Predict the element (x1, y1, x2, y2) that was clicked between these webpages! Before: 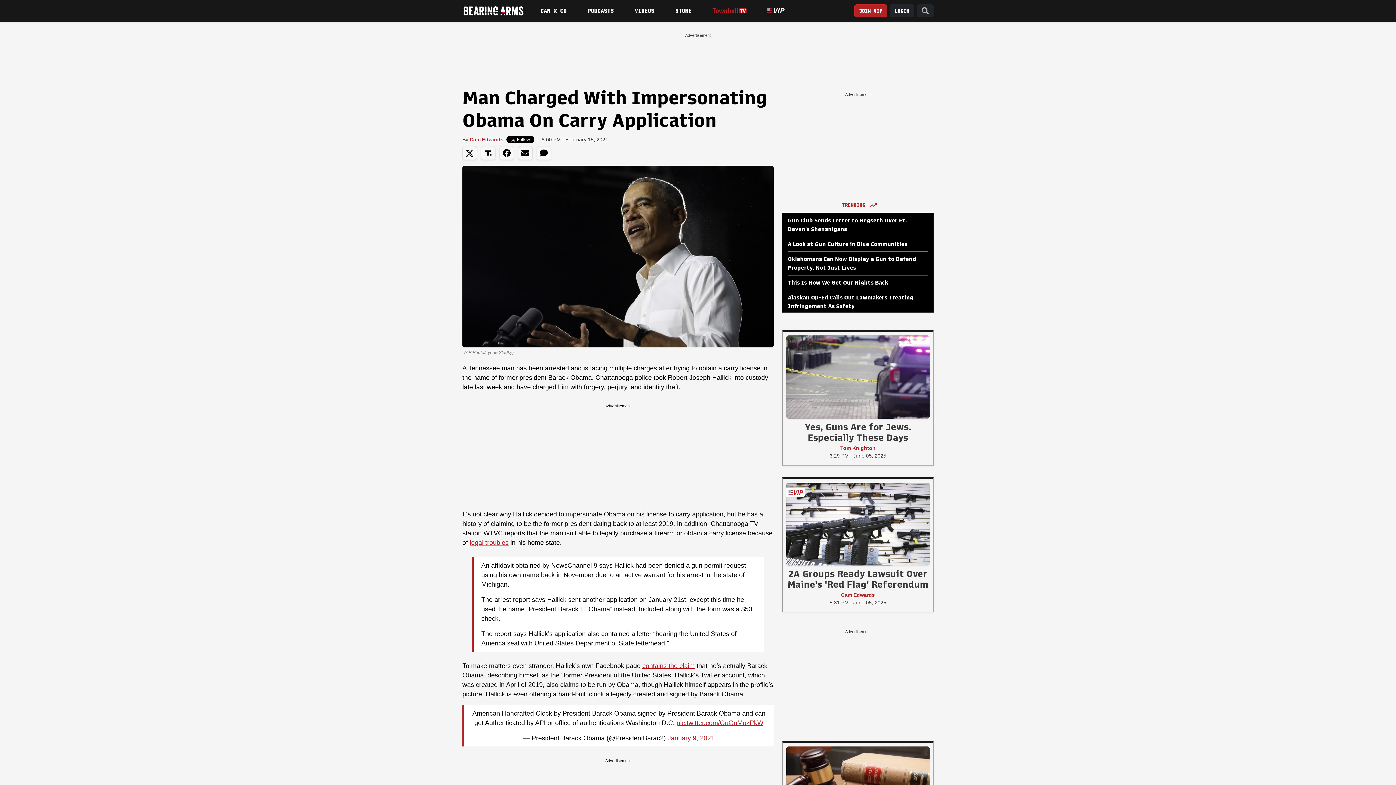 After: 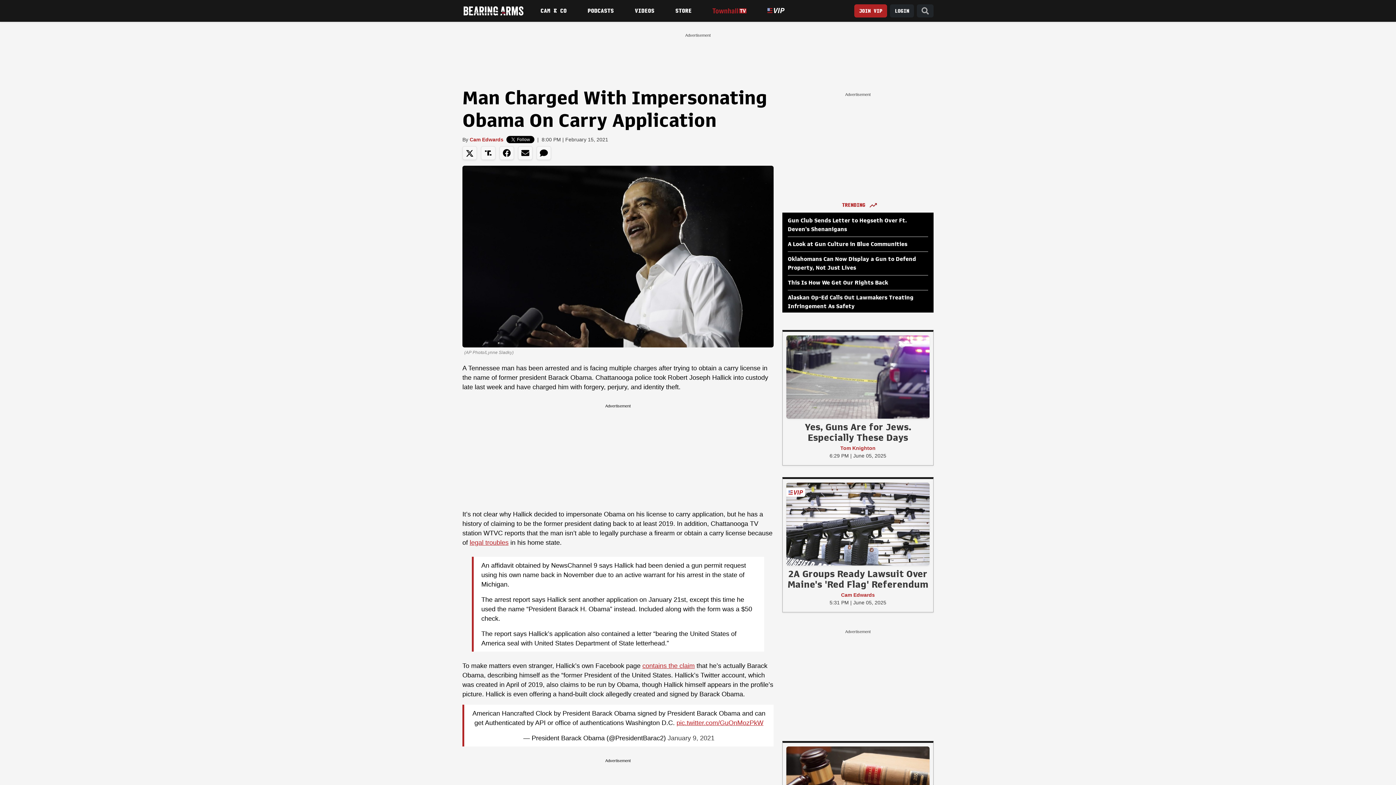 Action: bbox: (667, 734, 714, 742) label: January 9, 2021